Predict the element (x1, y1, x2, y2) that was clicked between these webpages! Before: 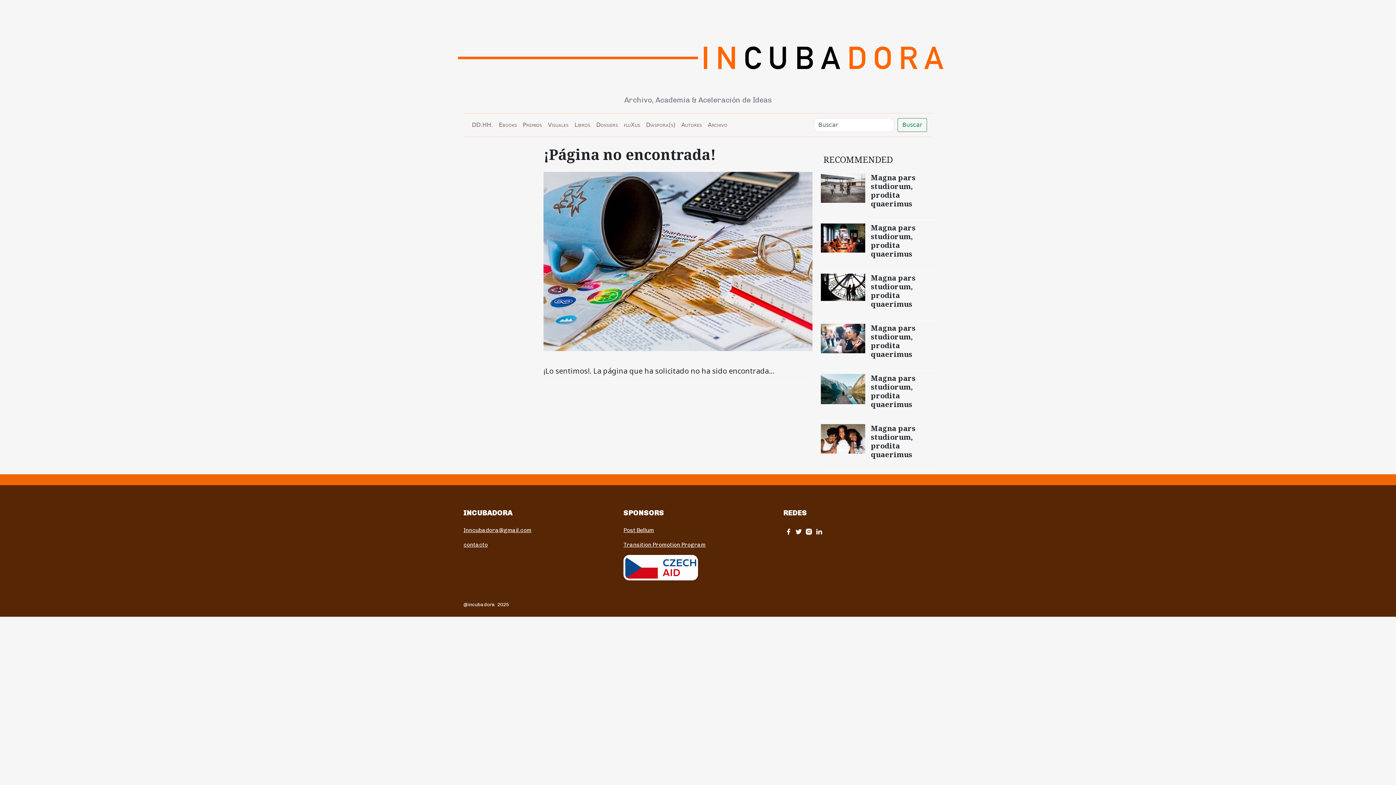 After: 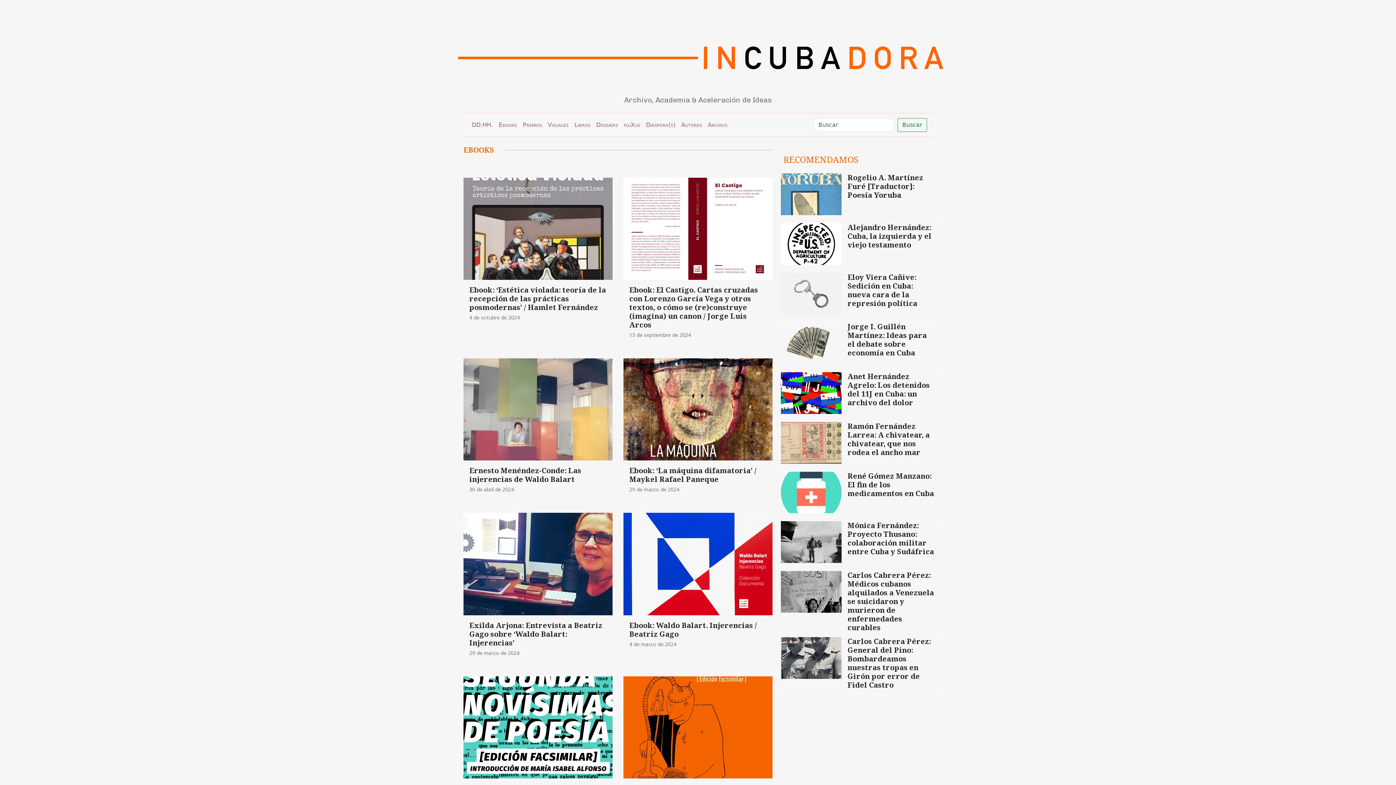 Action: bbox: (496, 117, 520, 132) label: Ebooks